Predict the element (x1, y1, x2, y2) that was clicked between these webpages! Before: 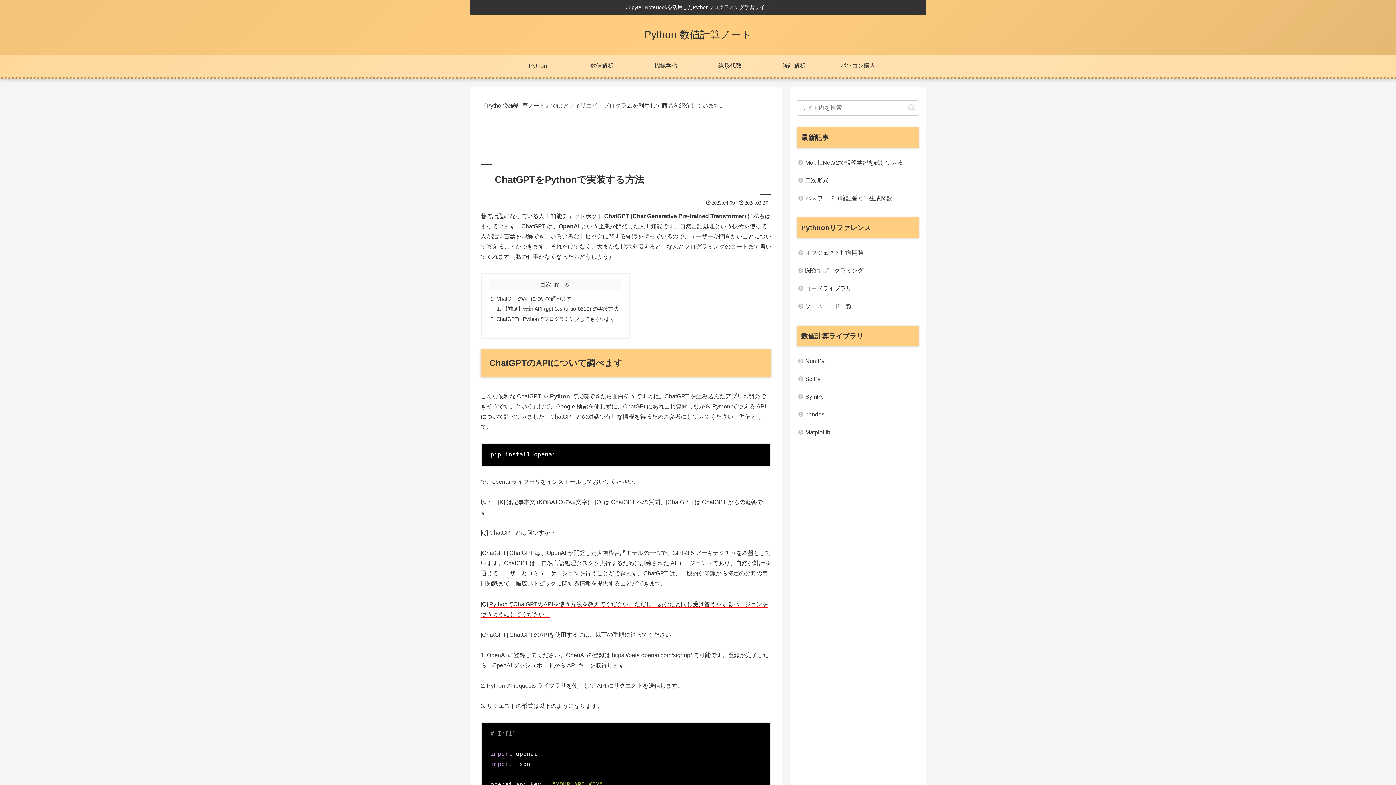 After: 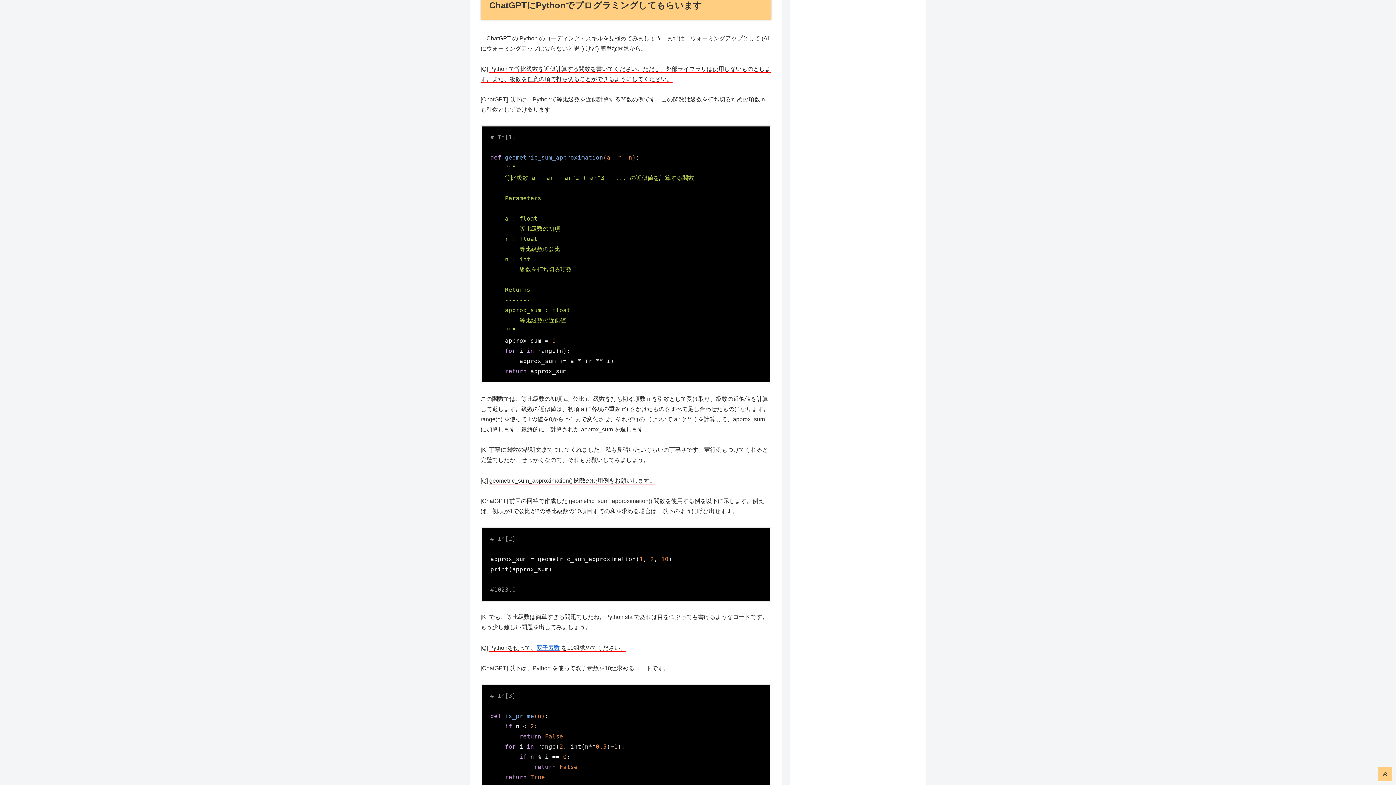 Action: bbox: (496, 316, 615, 322) label: ChatGPTにPythonでプログラミングしてもらいます